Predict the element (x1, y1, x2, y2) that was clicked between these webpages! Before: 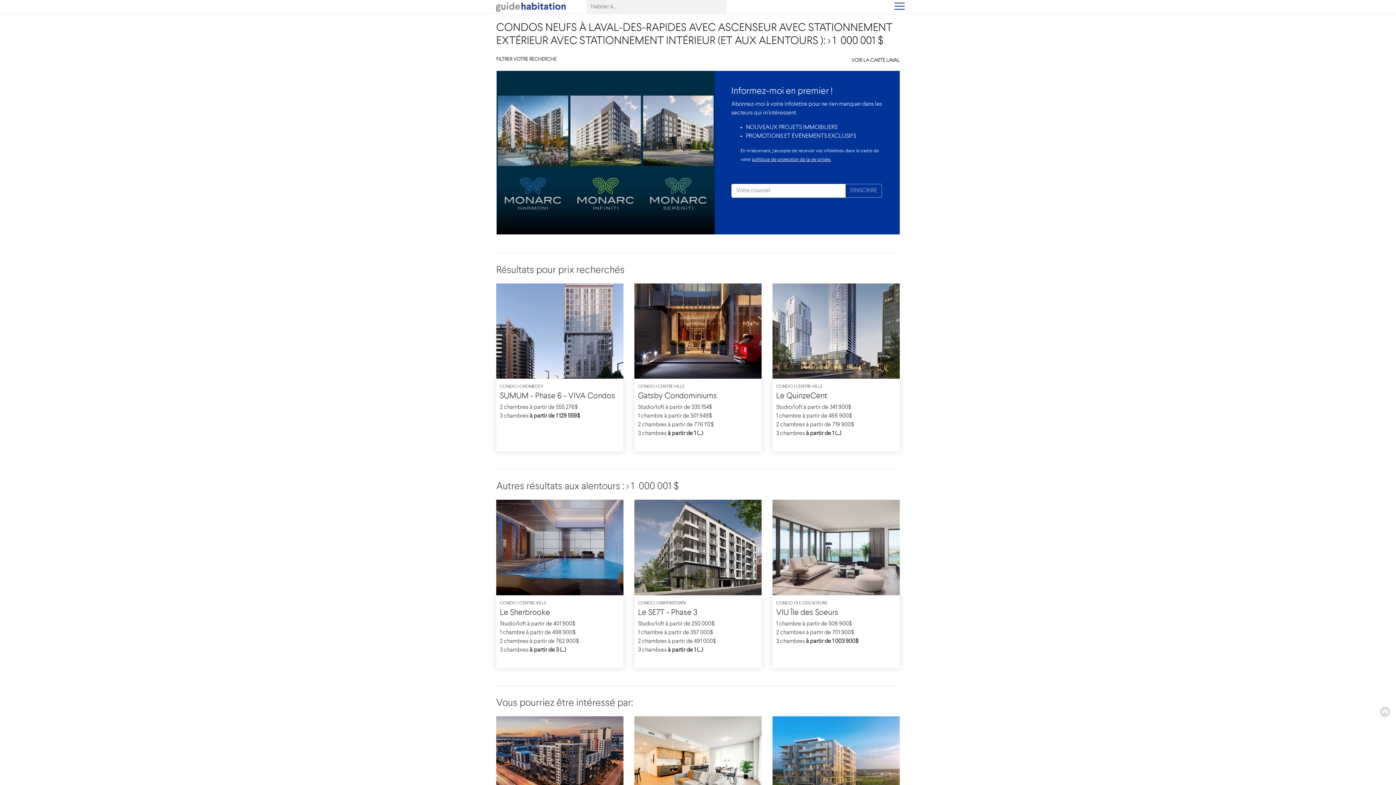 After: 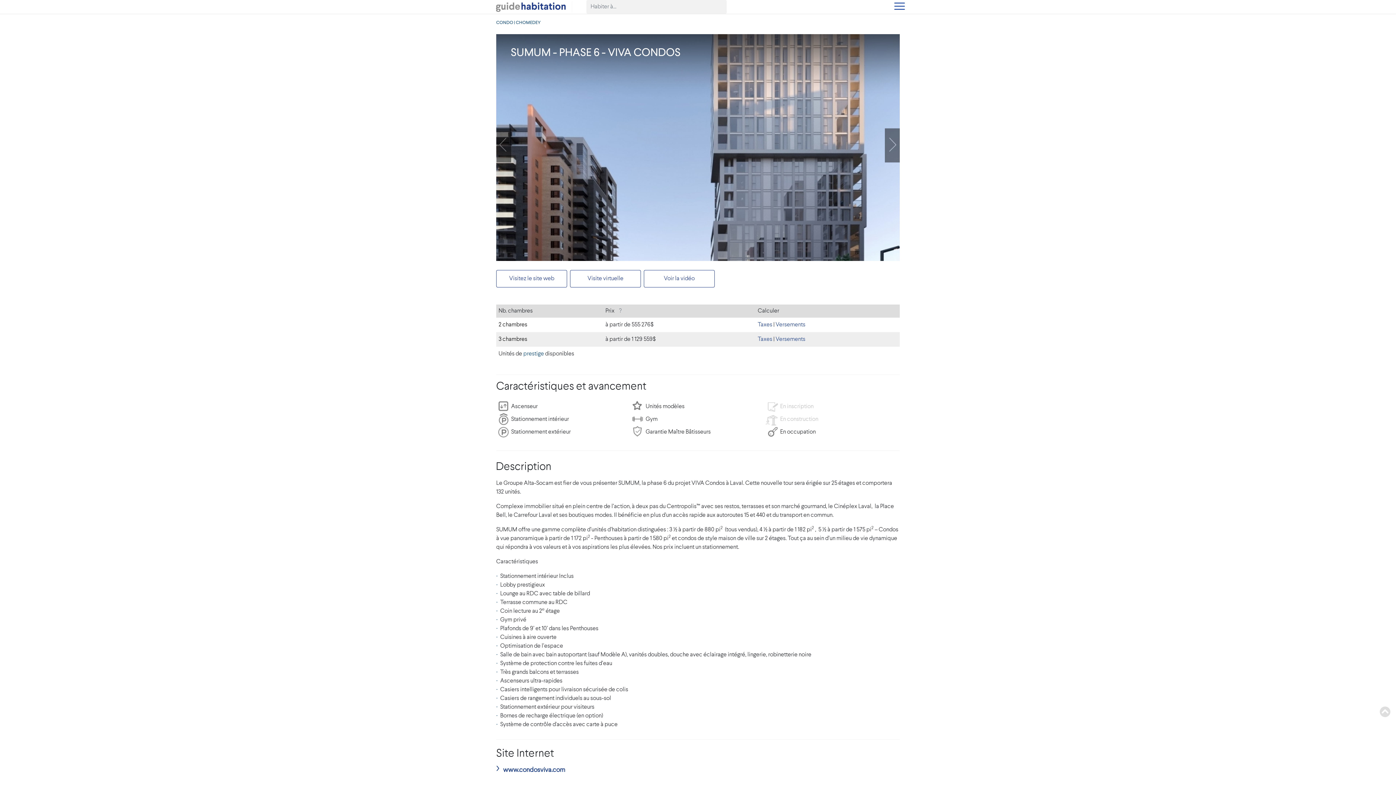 Action: label: SUMUM - Phase 6 - VIVA Condos bbox: (500, 392, 615, 400)